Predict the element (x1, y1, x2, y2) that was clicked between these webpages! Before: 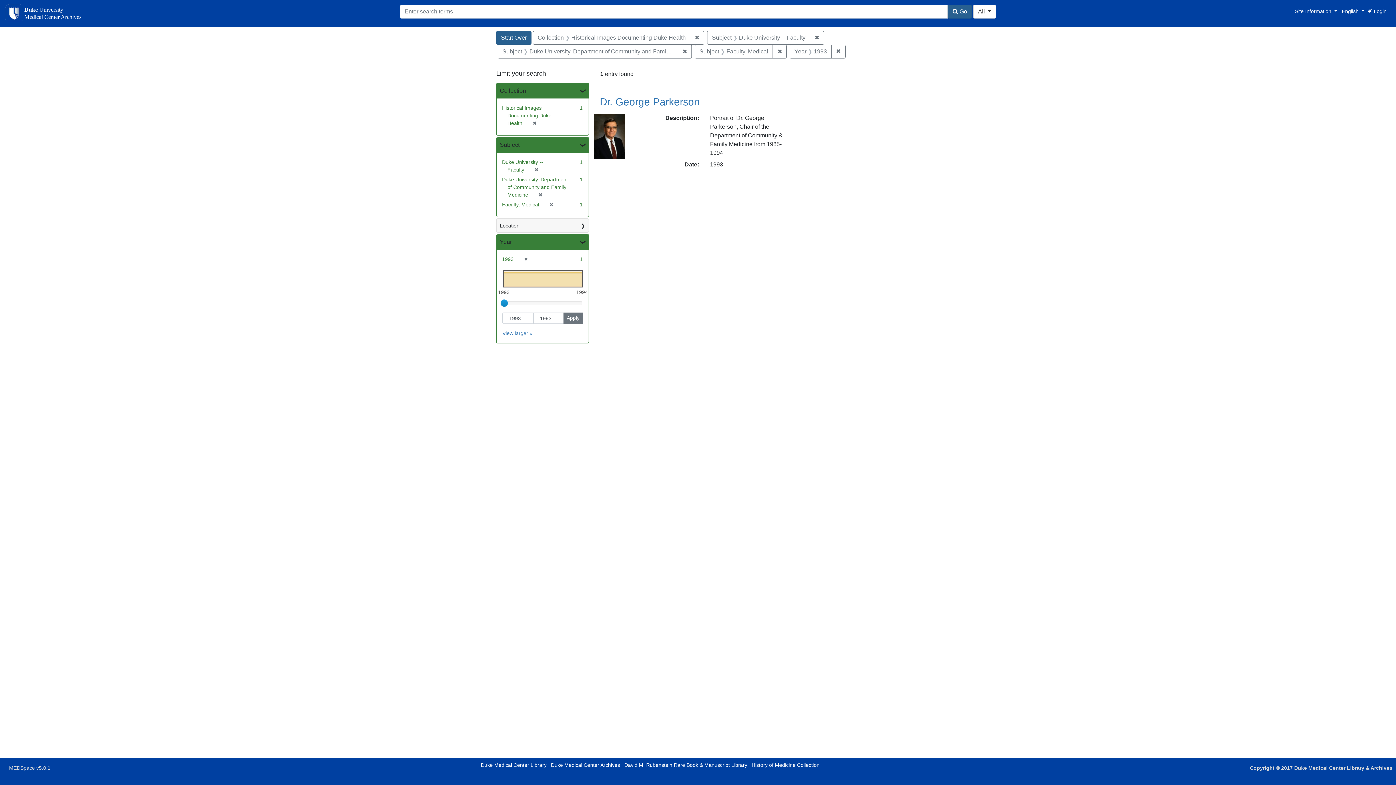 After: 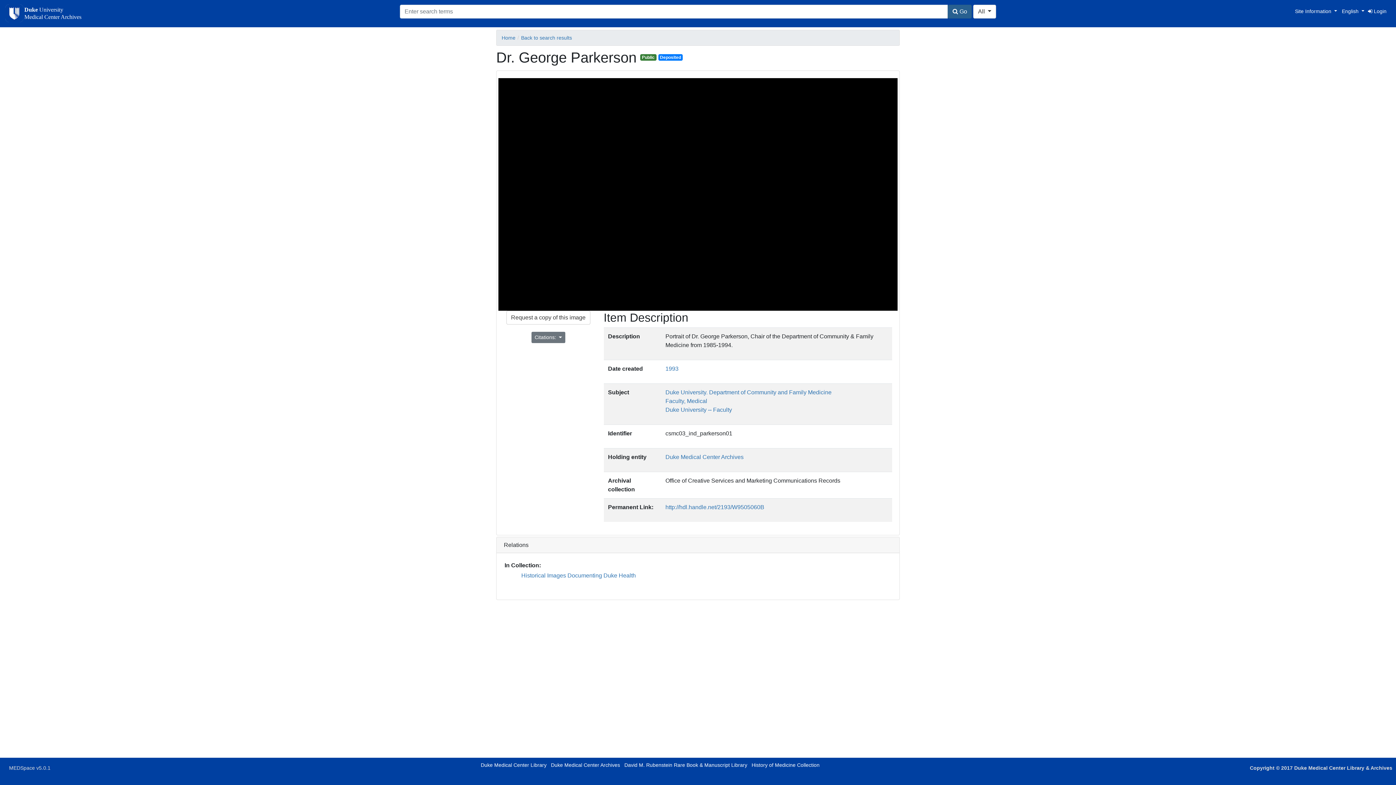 Action: bbox: (600, 96, 700, 107) label: Dr. George Parkerson